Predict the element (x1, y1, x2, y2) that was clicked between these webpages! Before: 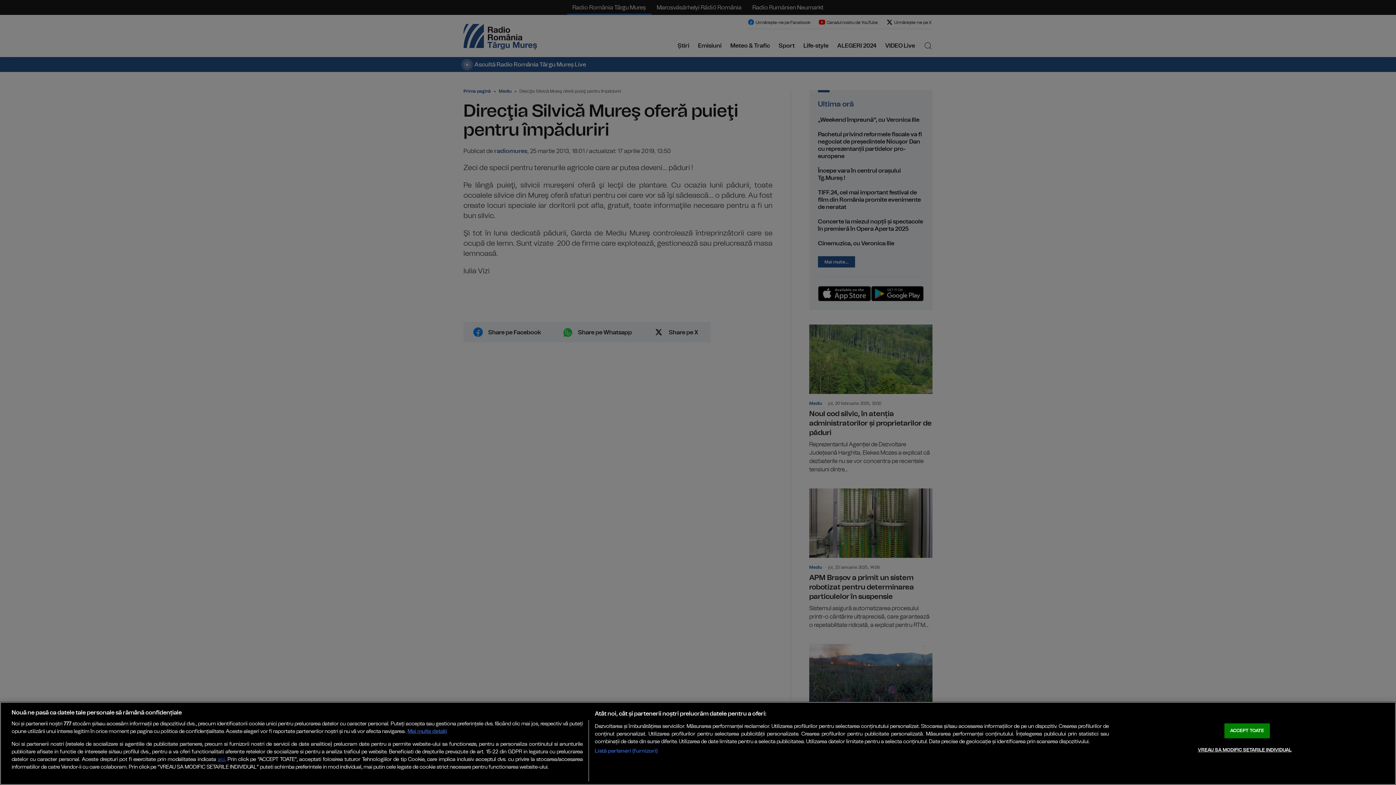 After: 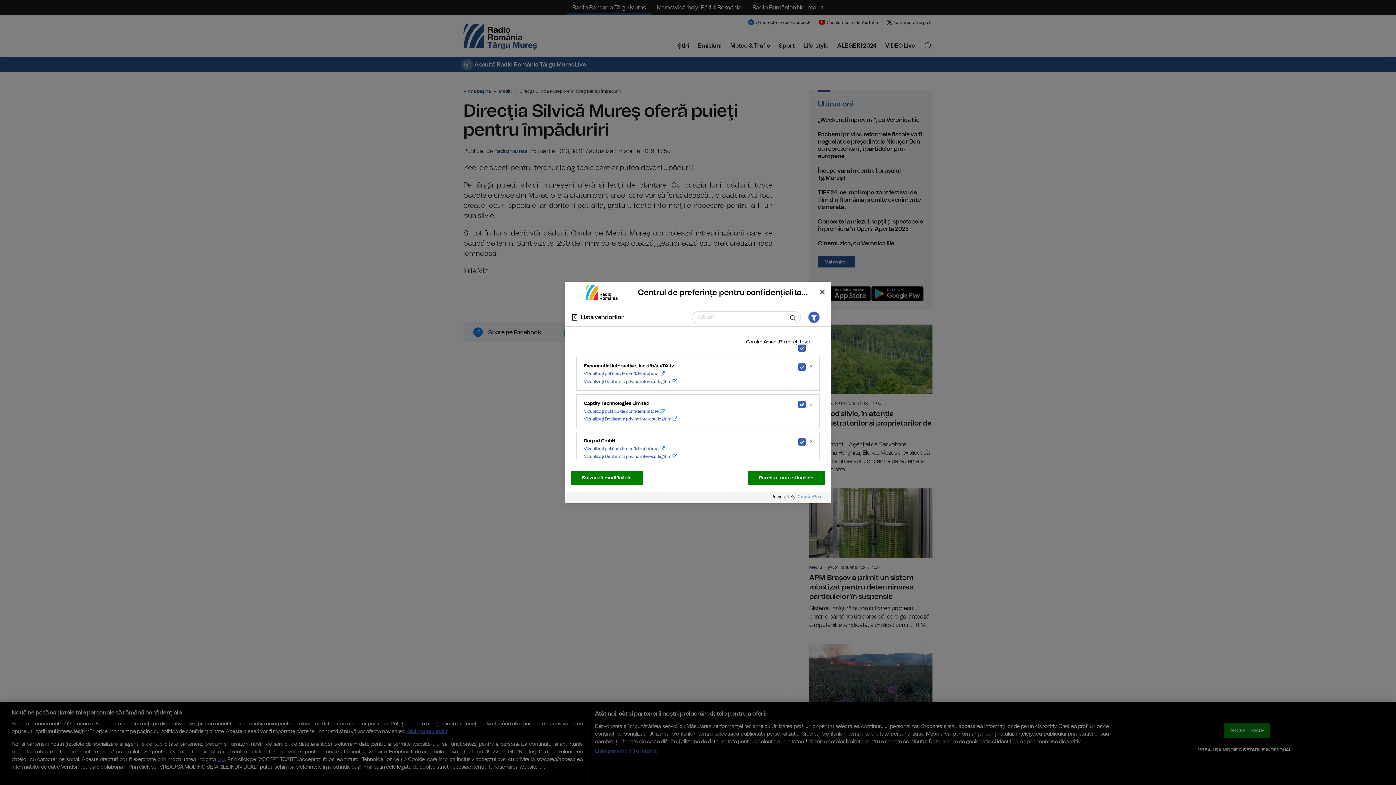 Action: bbox: (594, 747, 657, 755) label: Listă parteneri (furnizori)